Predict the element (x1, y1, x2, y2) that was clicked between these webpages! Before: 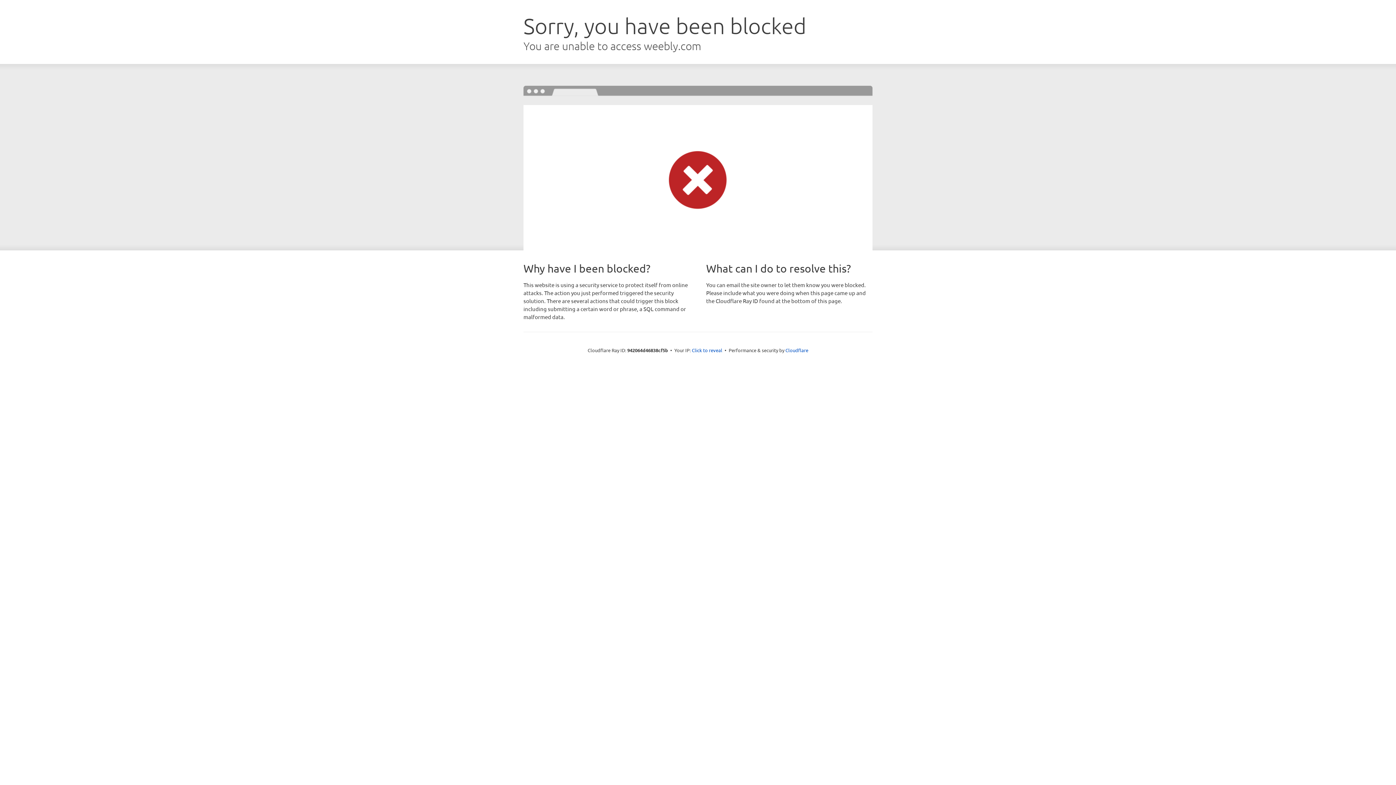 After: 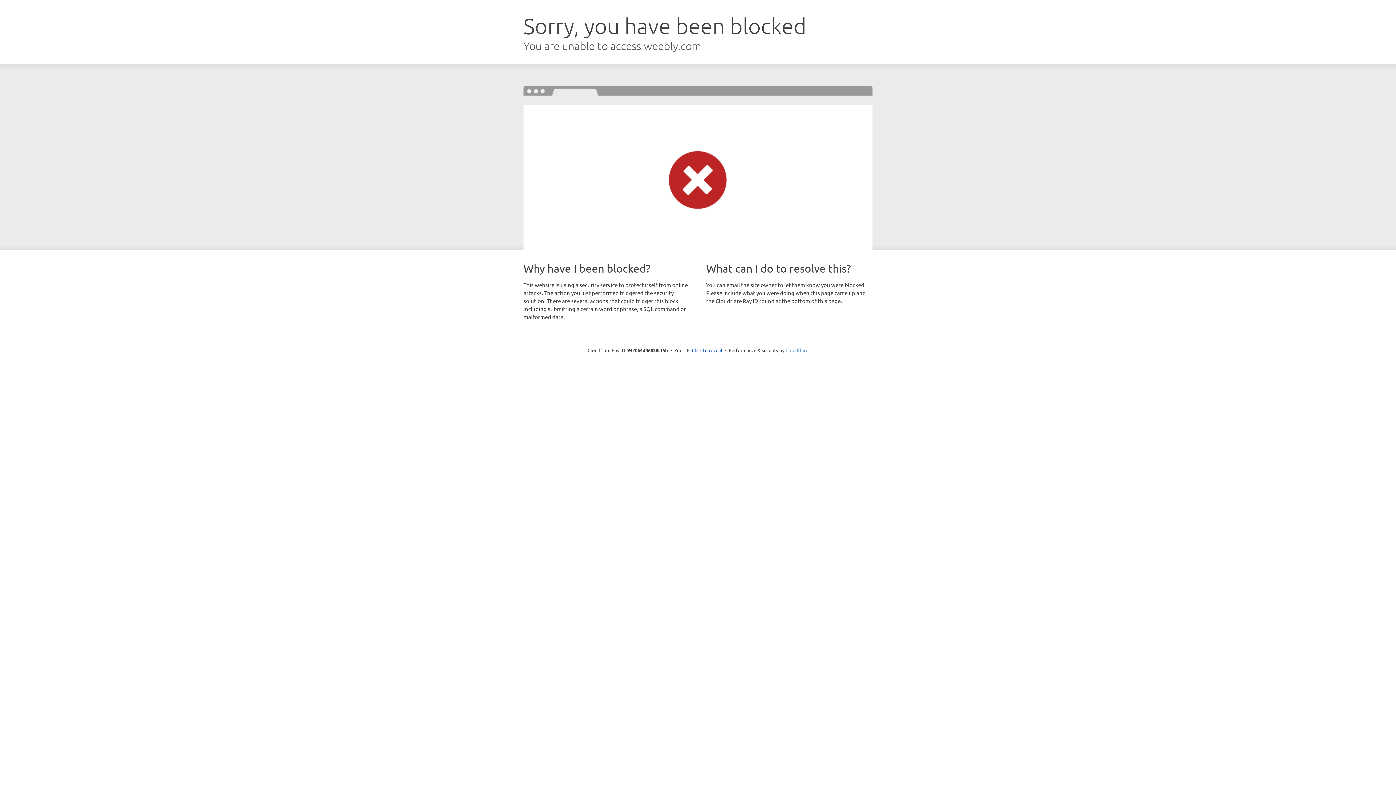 Action: bbox: (785, 347, 808, 353) label: Cloudflare